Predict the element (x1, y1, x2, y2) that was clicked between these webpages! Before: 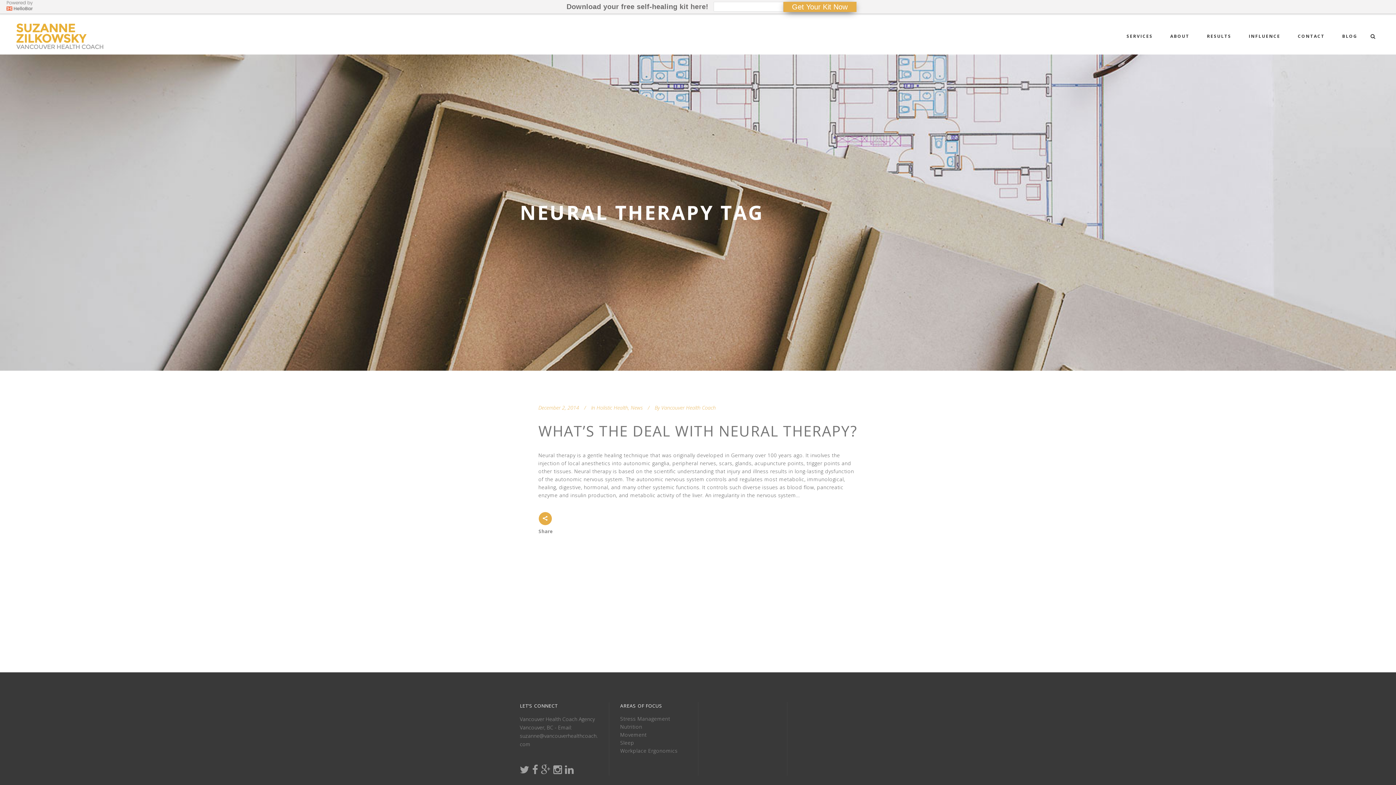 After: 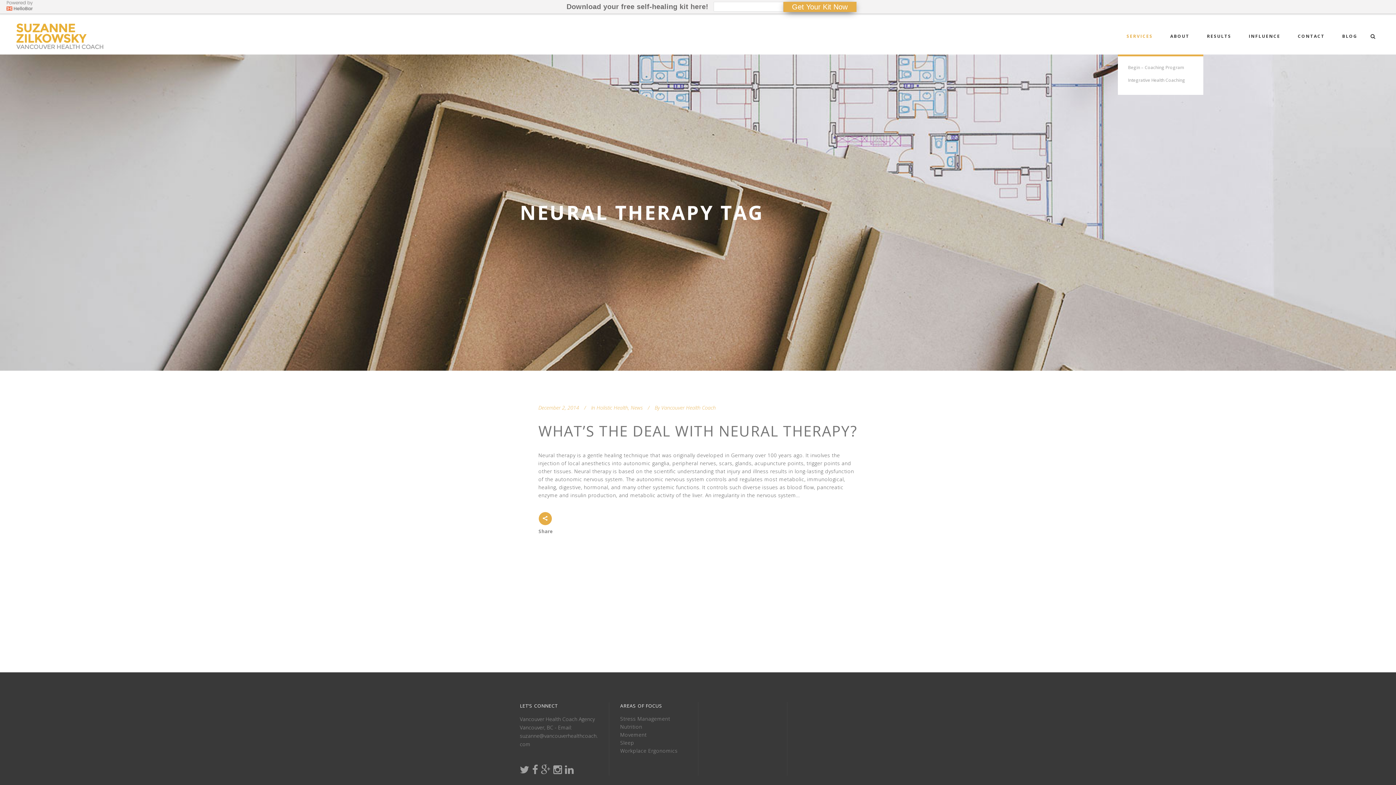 Action: bbox: (1118, 18, 1161, 54) label: SERVICES